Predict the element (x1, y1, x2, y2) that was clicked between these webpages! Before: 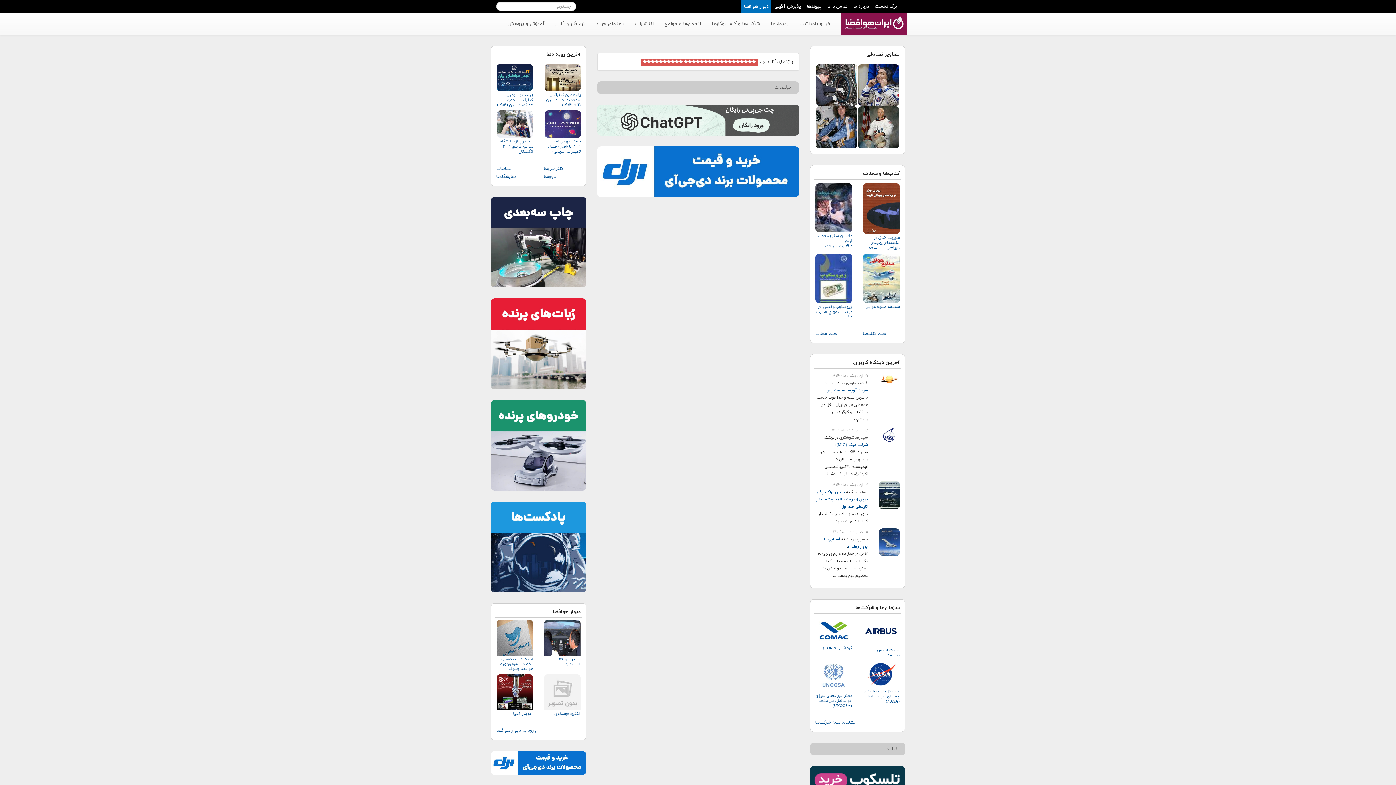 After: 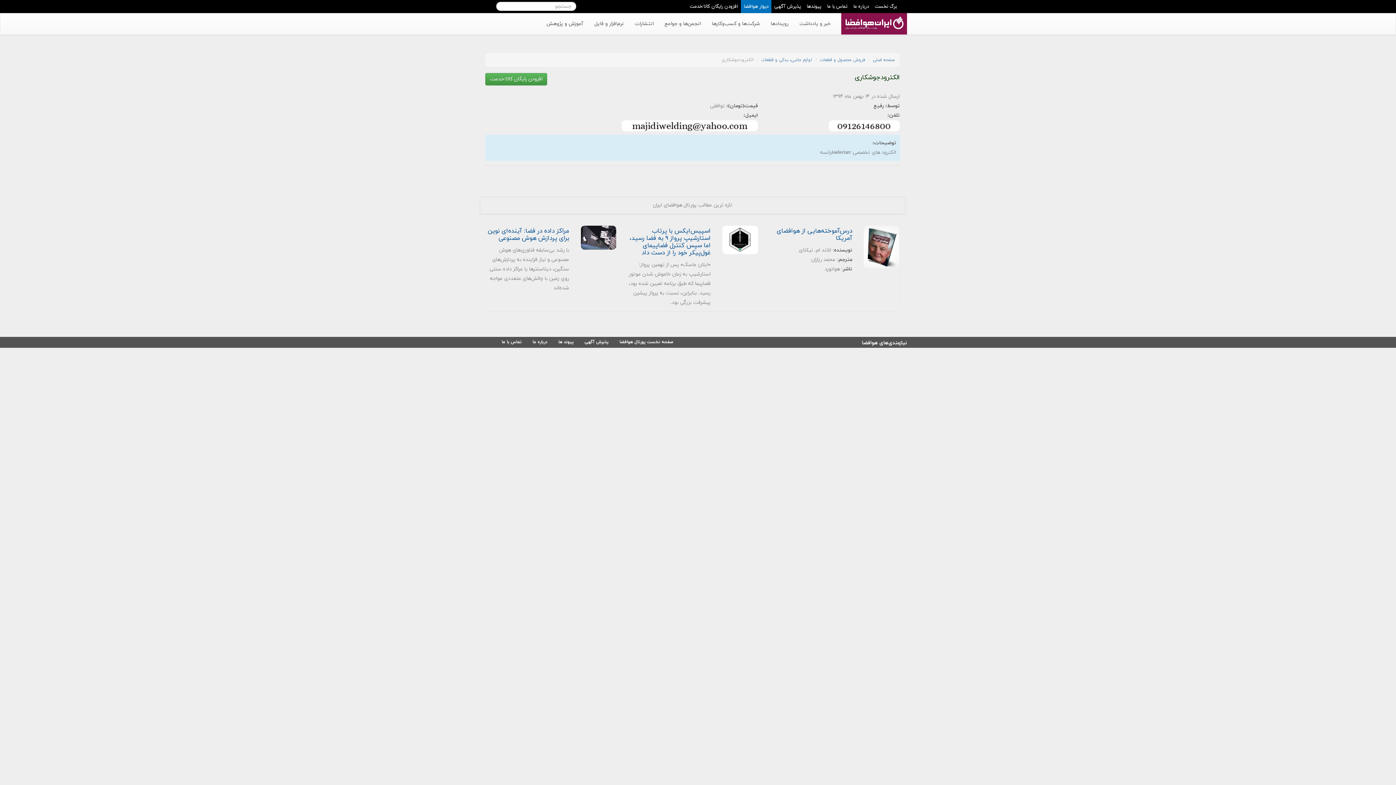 Action: bbox: (544, 711, 580, 716) label: الکترودجوشکاری